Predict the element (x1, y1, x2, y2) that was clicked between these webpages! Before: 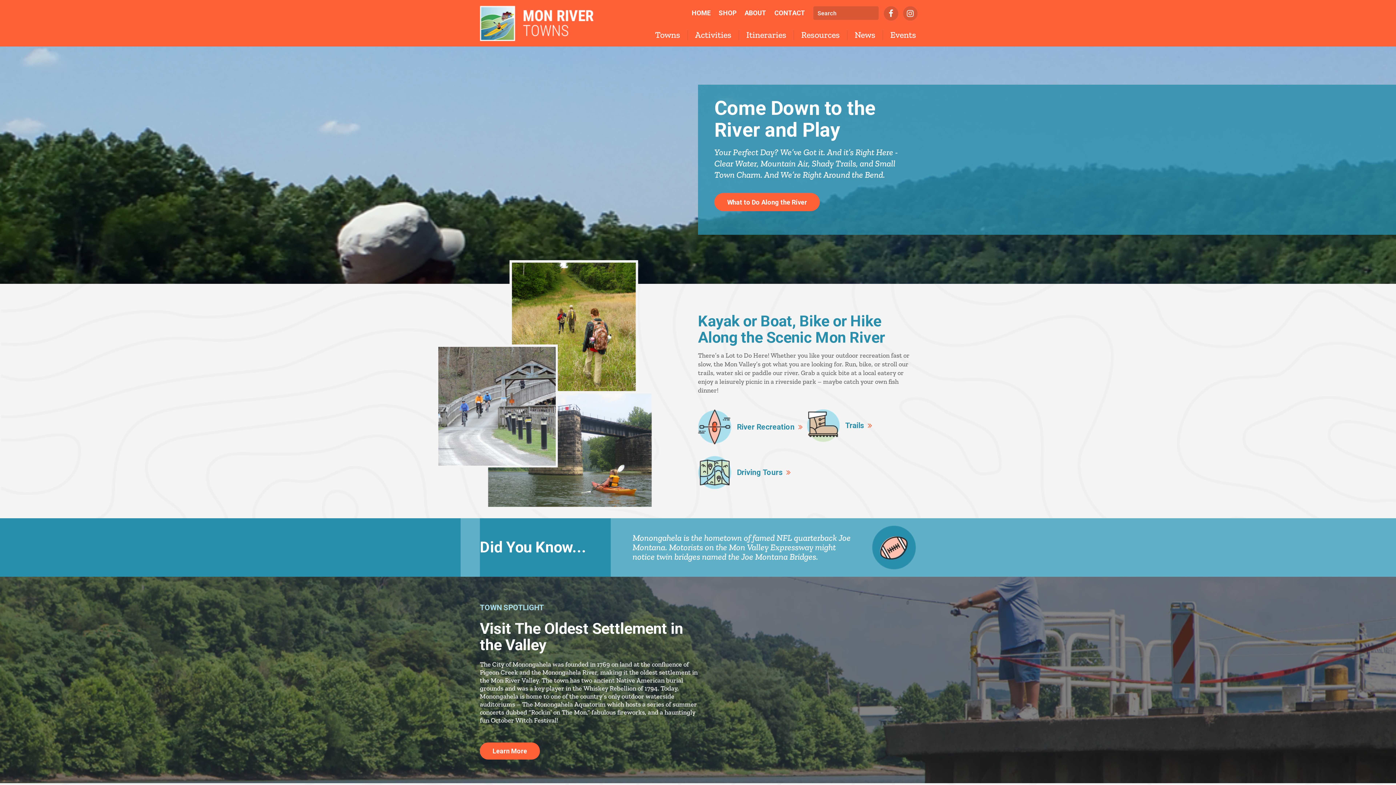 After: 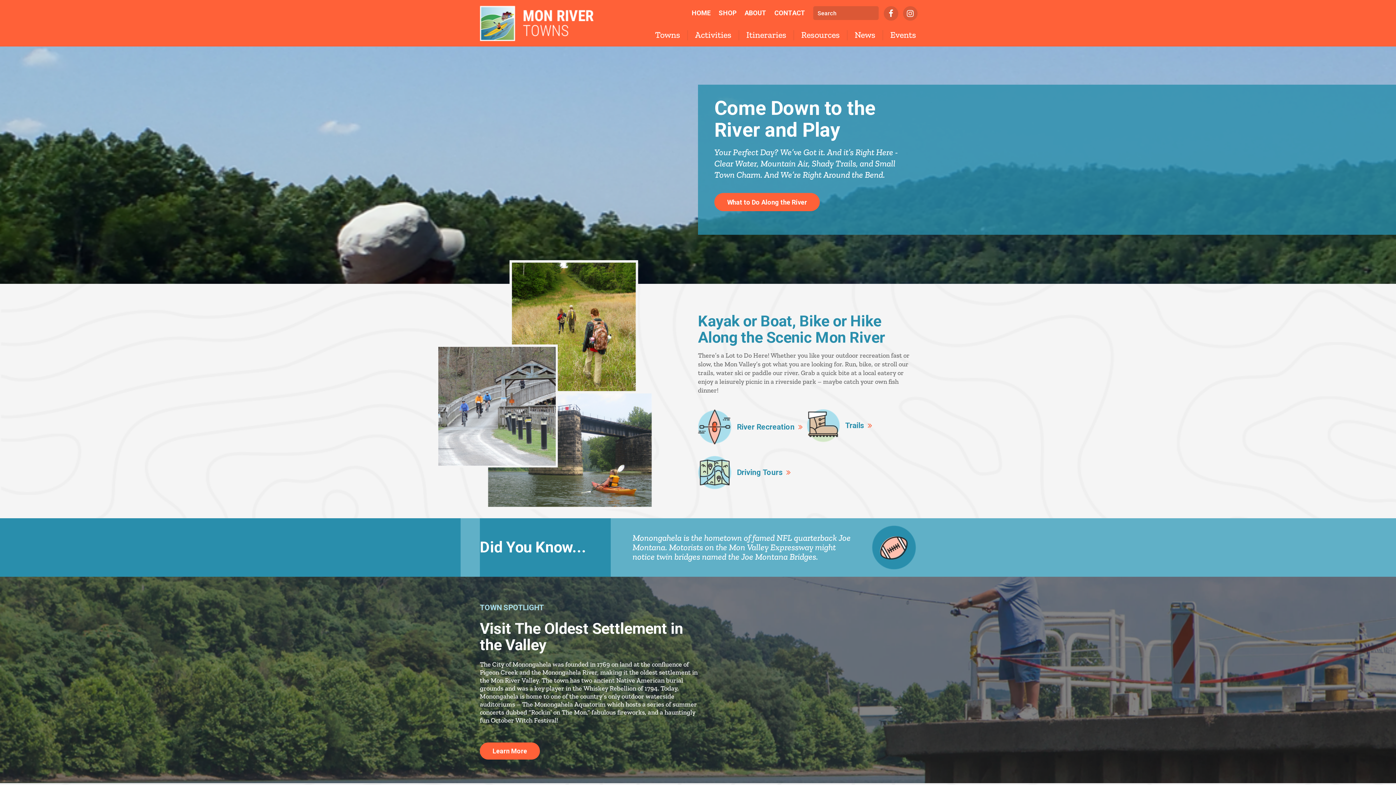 Action: bbox: (884, 6, 898, 20)